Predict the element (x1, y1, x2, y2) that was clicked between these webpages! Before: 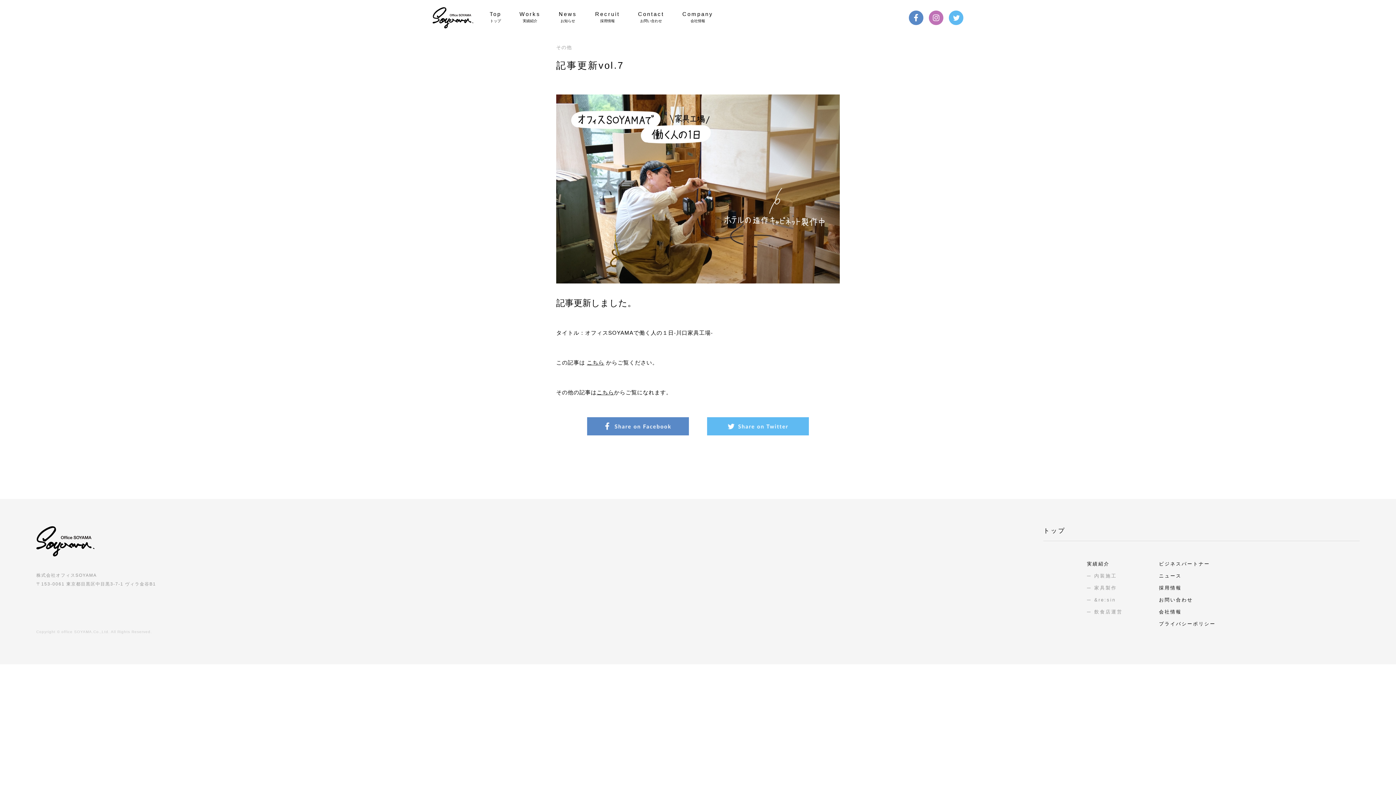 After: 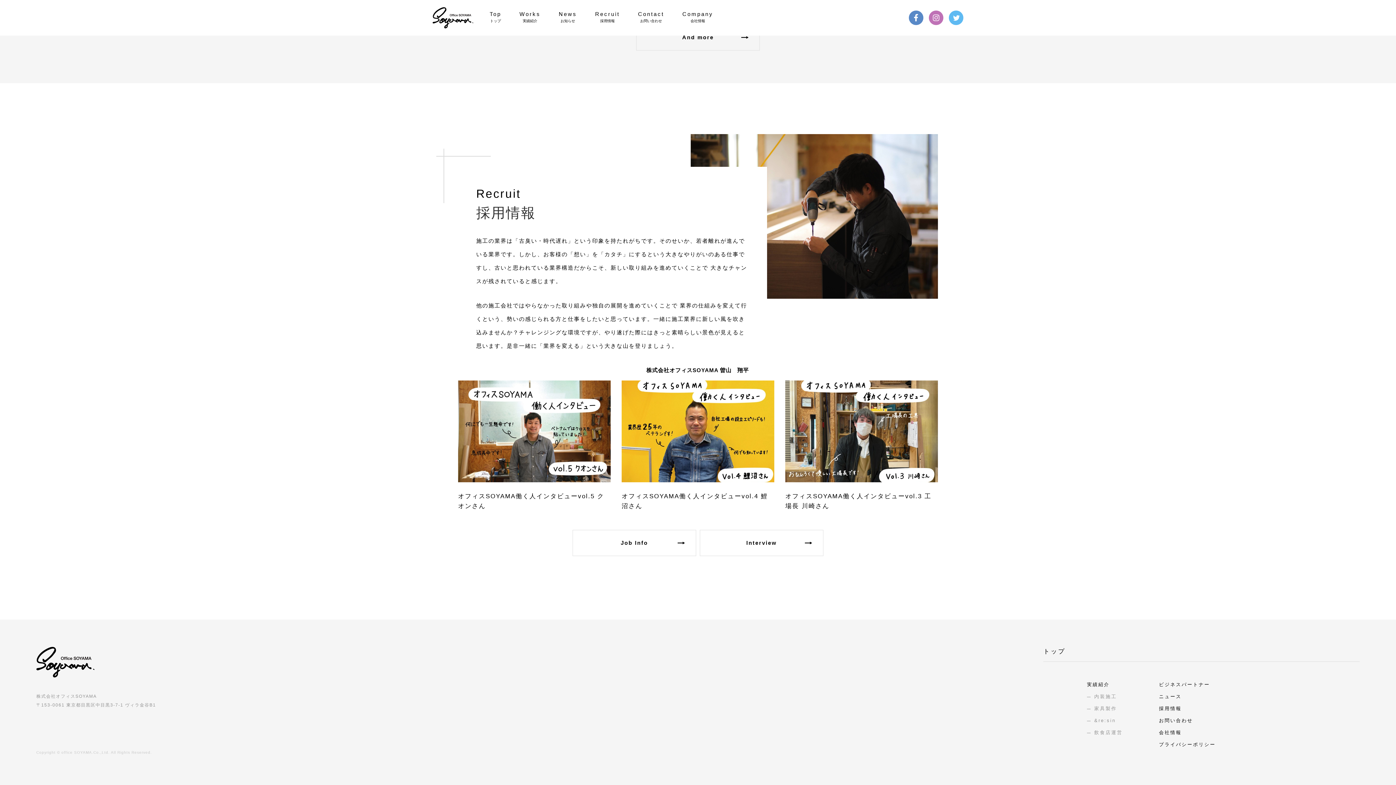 Action: bbox: (1159, 585, 1181, 590) label: 採用情報